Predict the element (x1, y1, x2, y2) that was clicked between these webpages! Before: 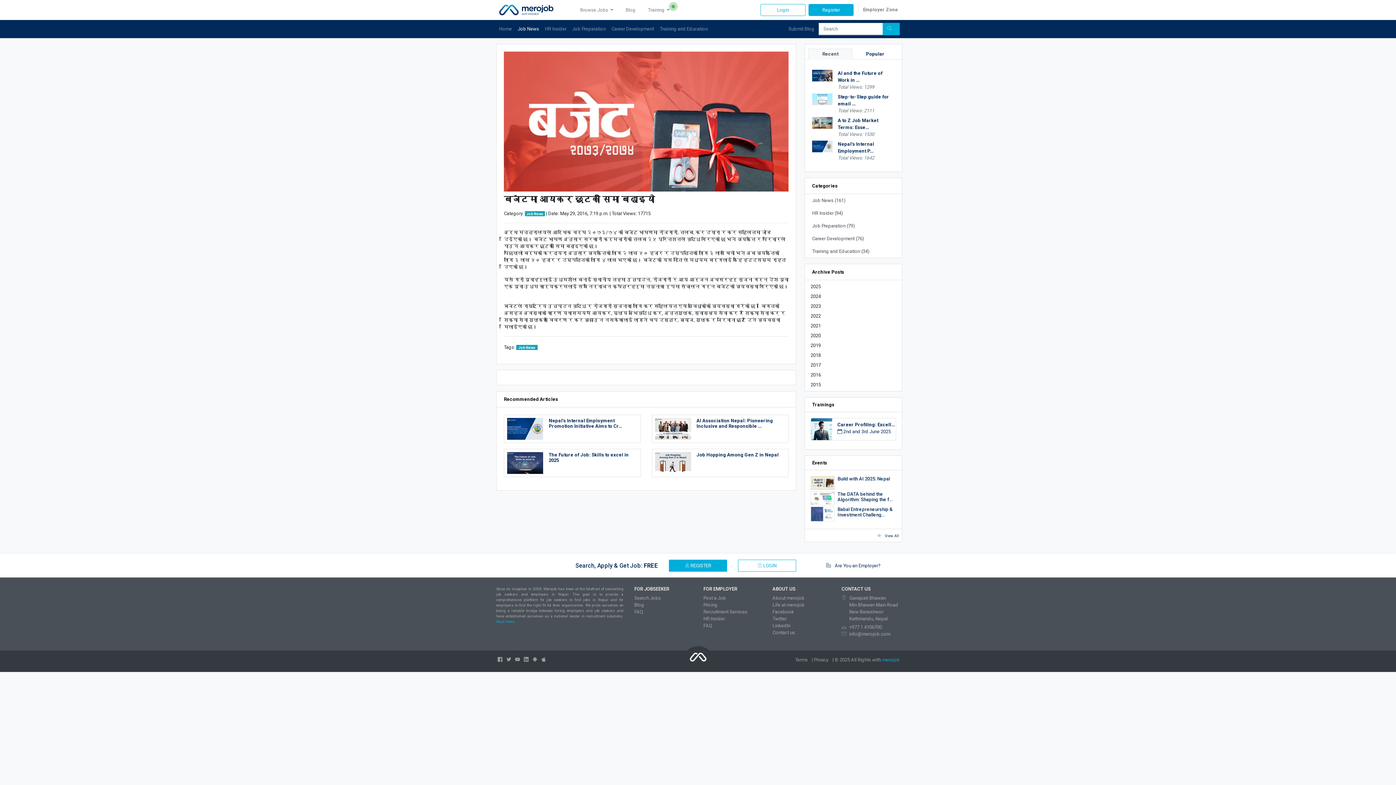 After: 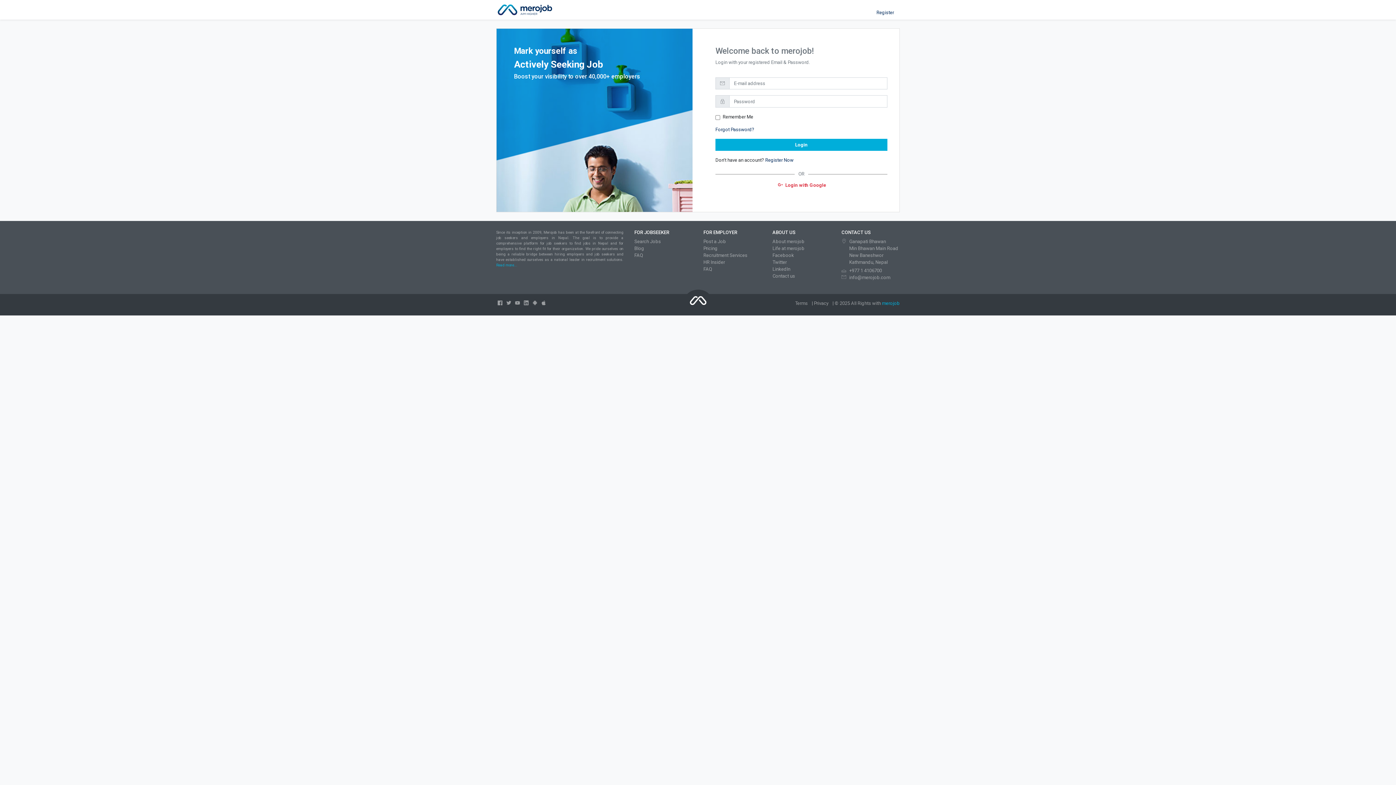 Action: label: Login bbox: (760, 4, 805, 16)